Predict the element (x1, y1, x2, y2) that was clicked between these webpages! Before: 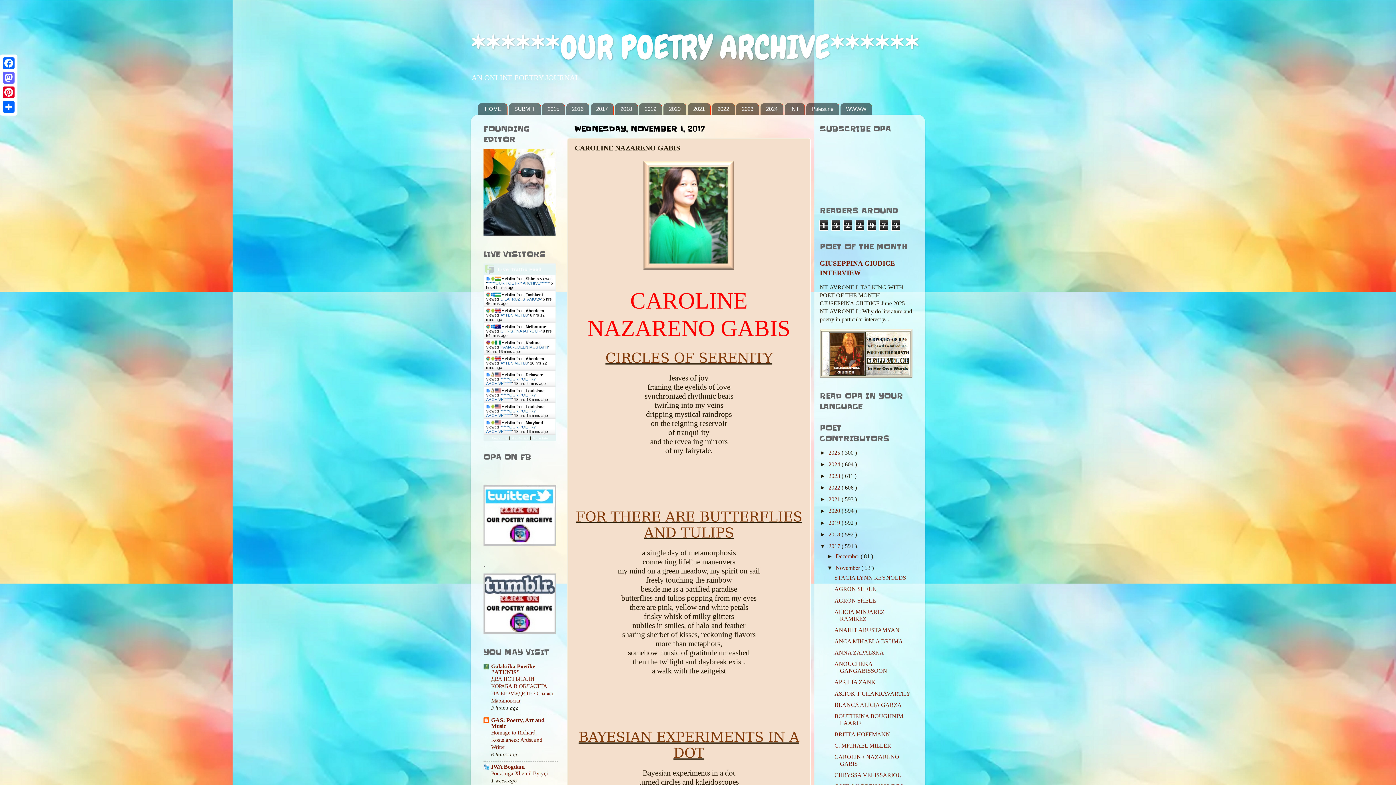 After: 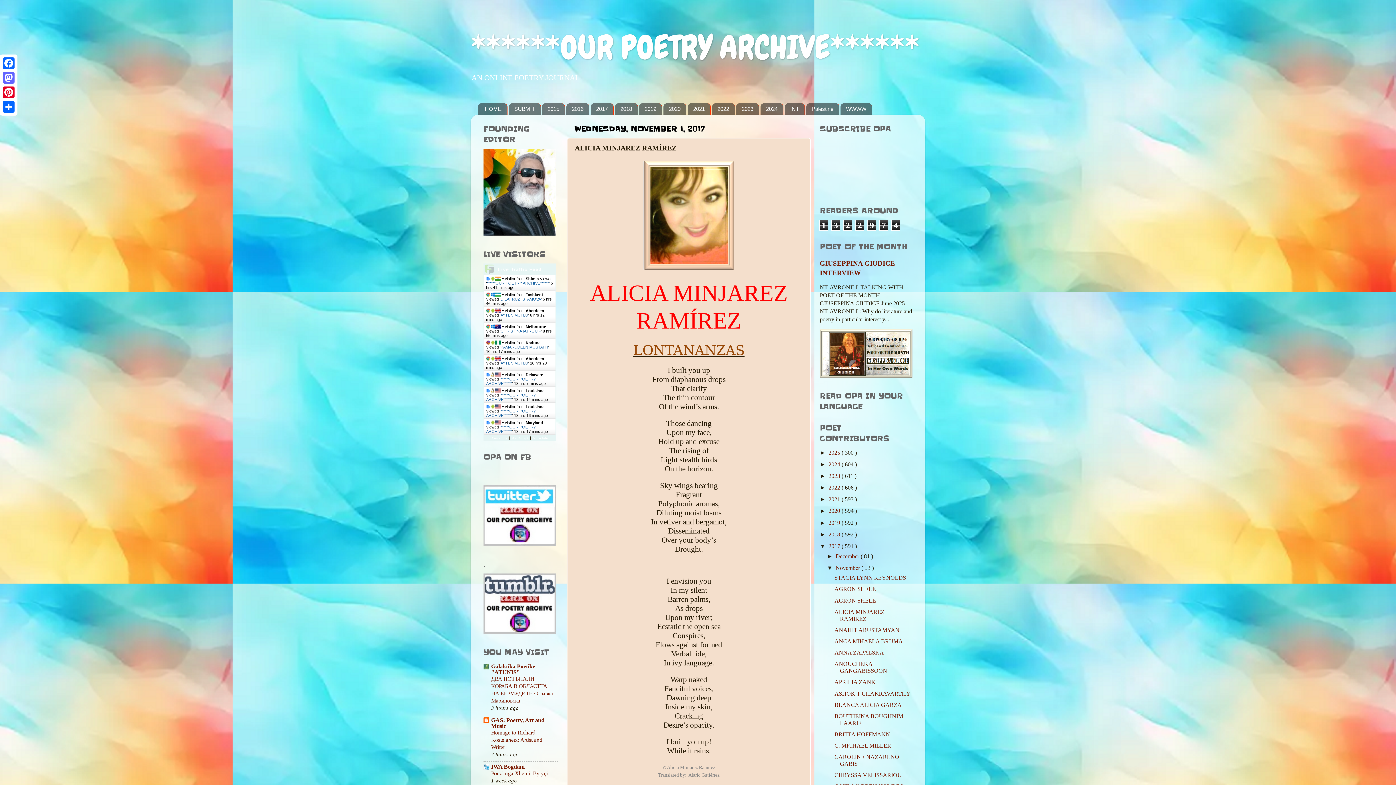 Action: label: ALICIA MINJAREZ RAMÍREZ bbox: (834, 608, 884, 622)